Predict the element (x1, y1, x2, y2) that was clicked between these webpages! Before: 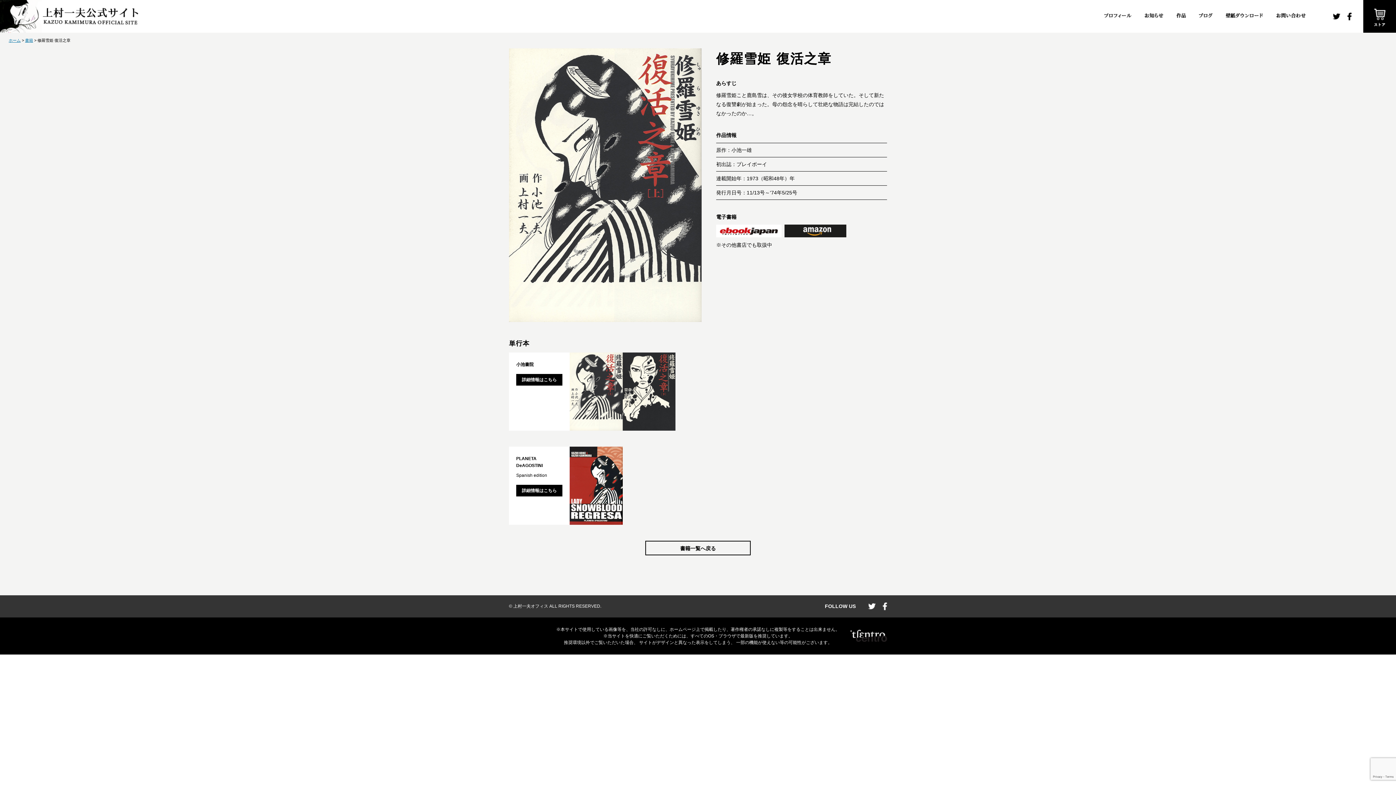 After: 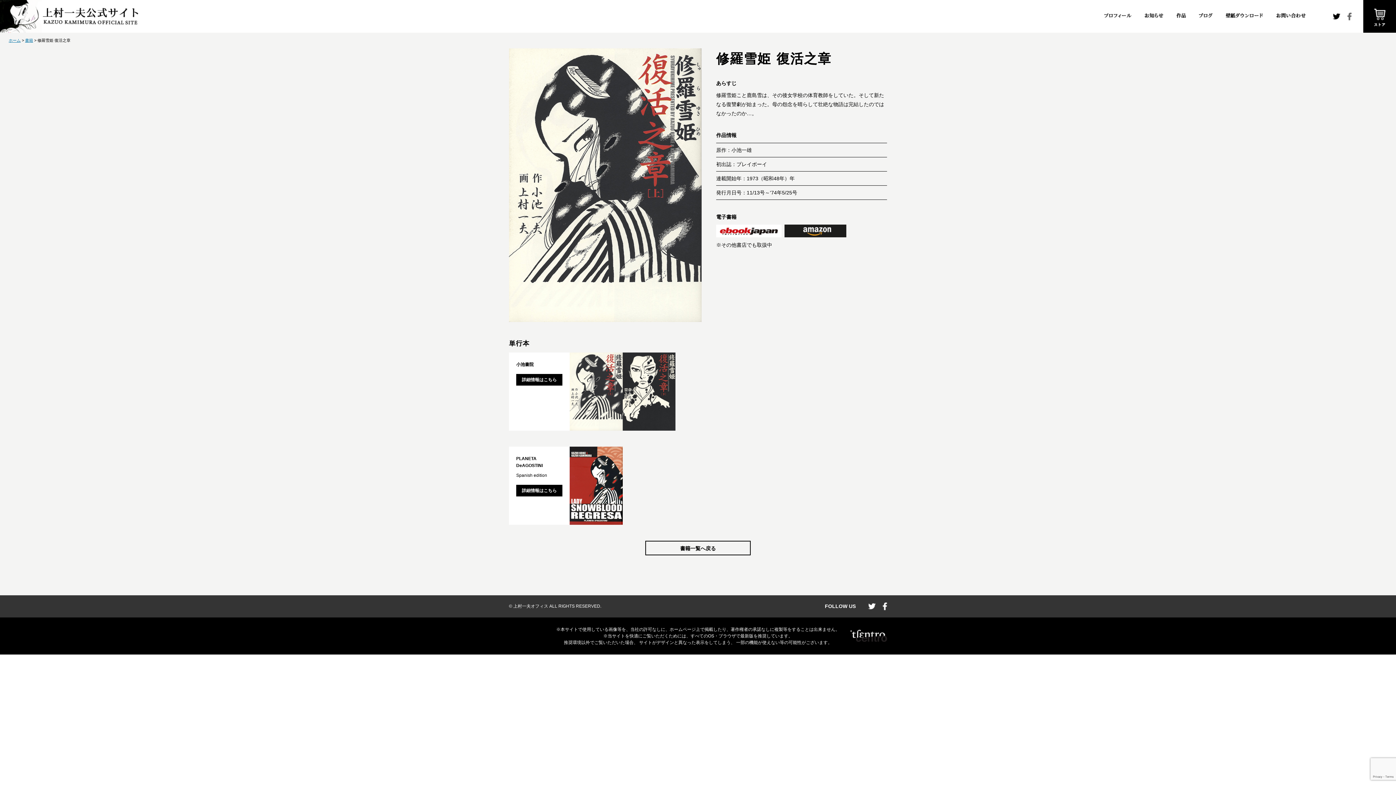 Action: bbox: (1347, 12, 1352, 20) label: facebook